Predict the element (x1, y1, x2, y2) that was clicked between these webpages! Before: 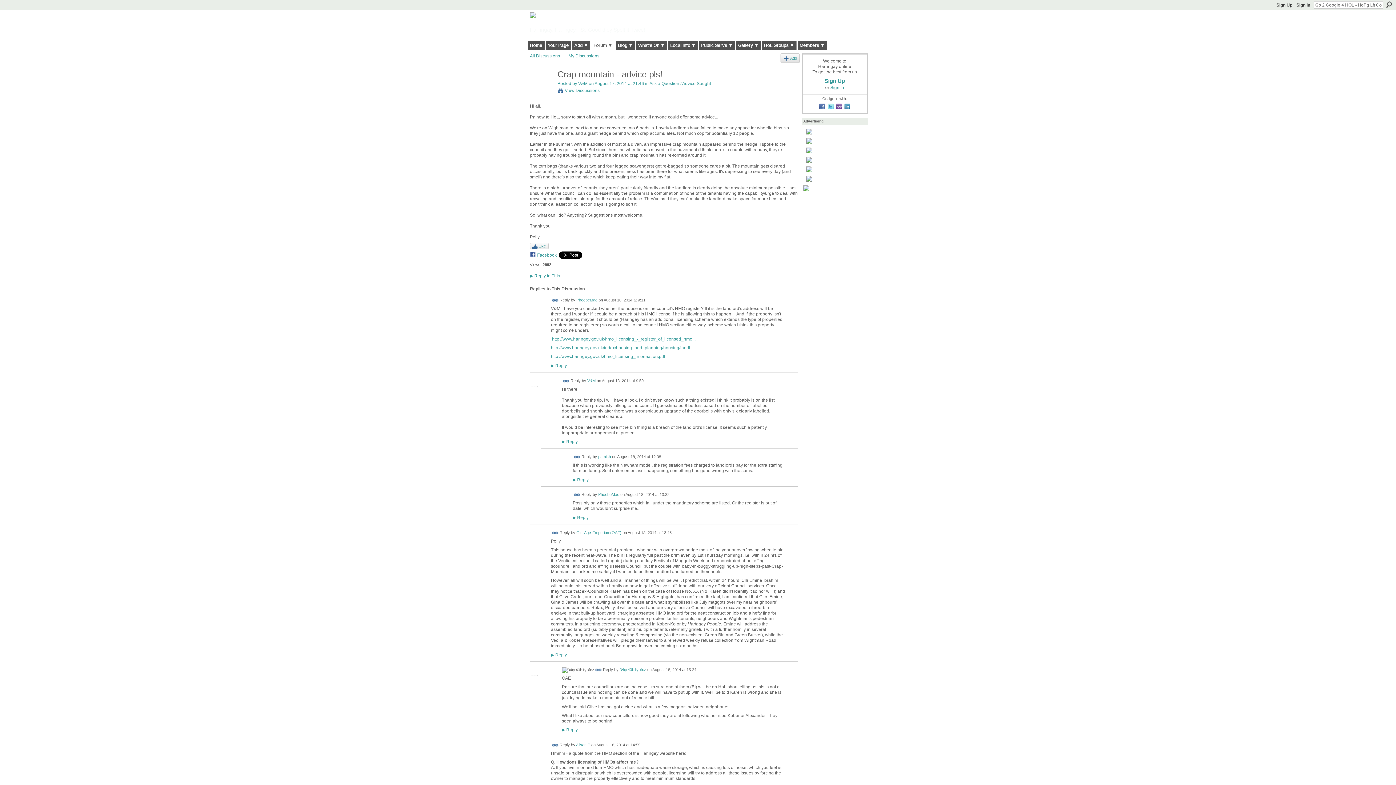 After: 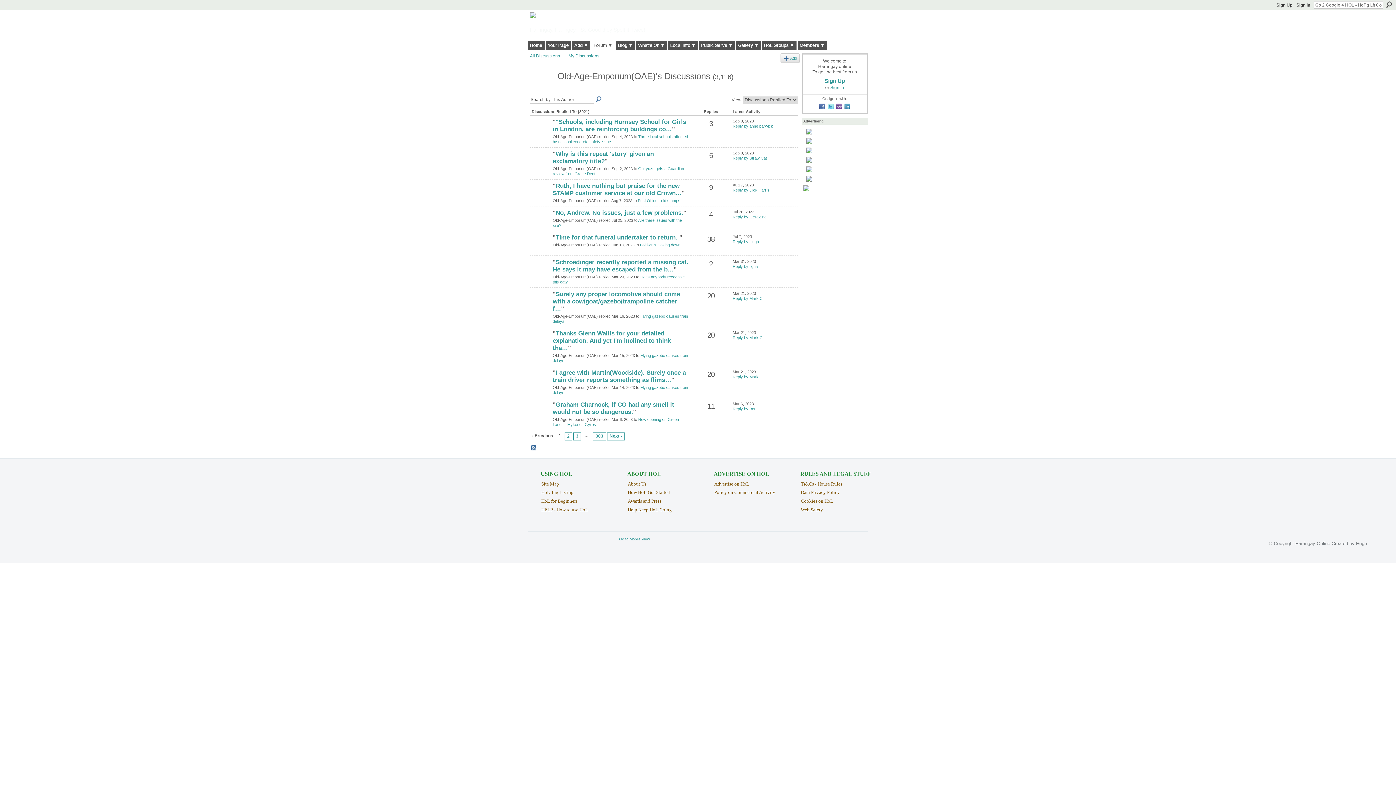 Action: label: Old-Age-Emporium(OAE) bbox: (576, 530, 621, 534)